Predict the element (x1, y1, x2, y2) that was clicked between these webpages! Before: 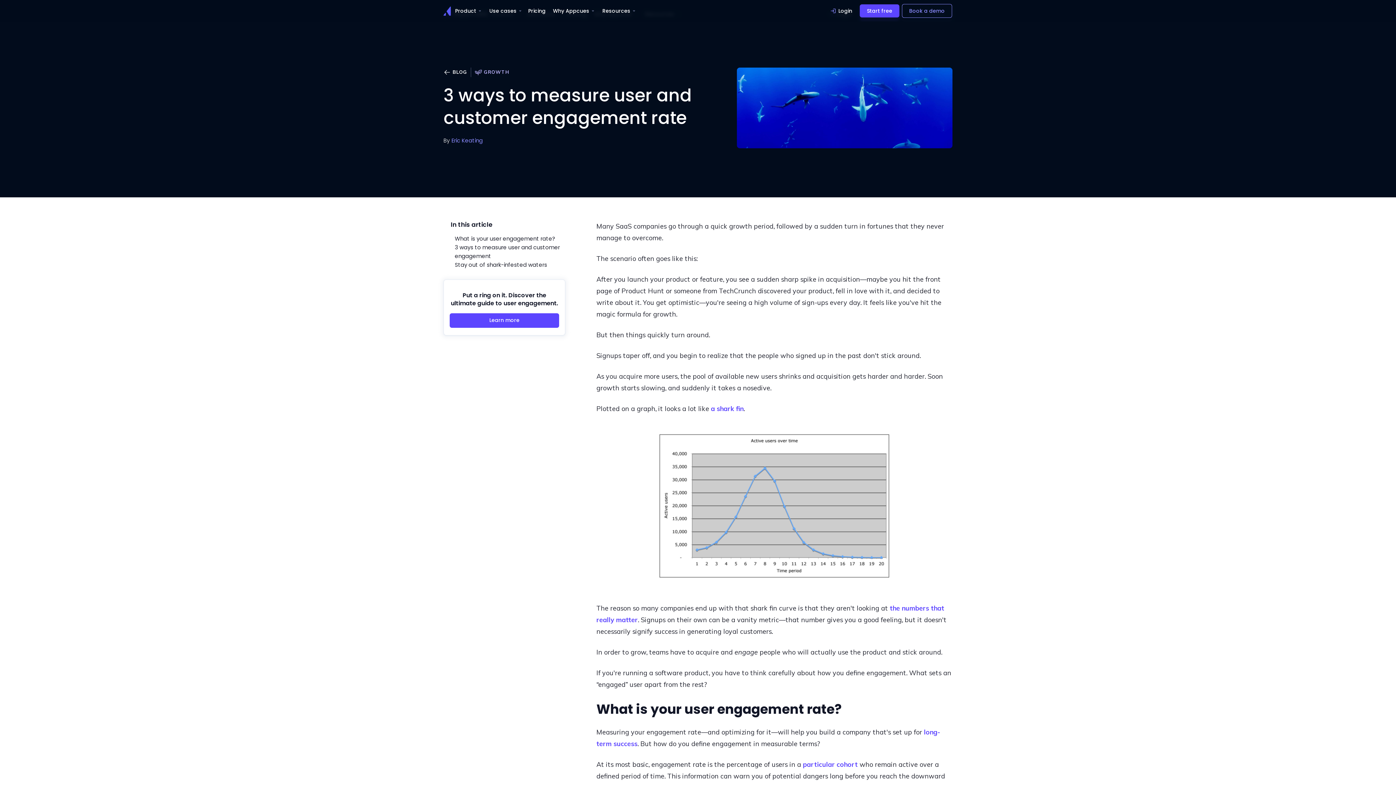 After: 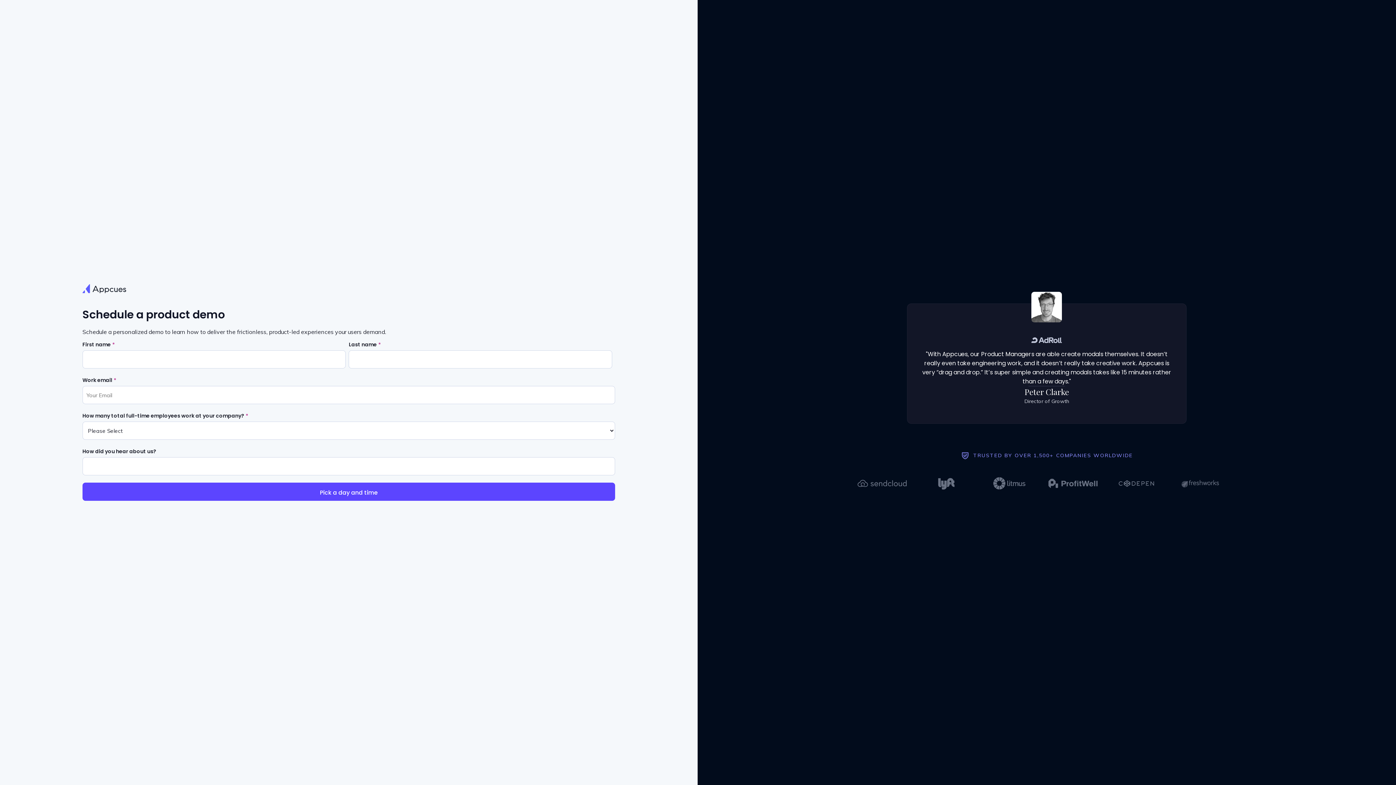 Action: bbox: (899, 3, 952, 18) label: Book a demo